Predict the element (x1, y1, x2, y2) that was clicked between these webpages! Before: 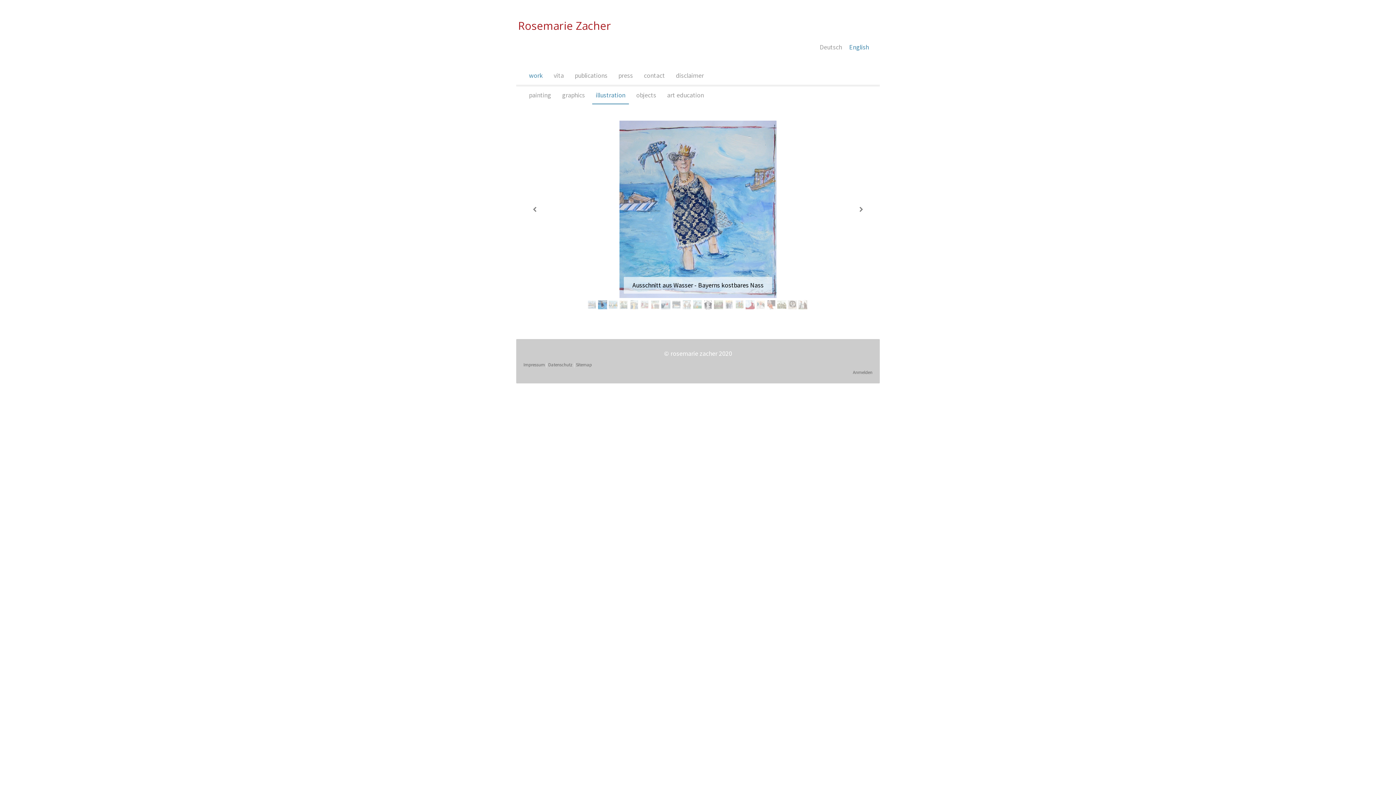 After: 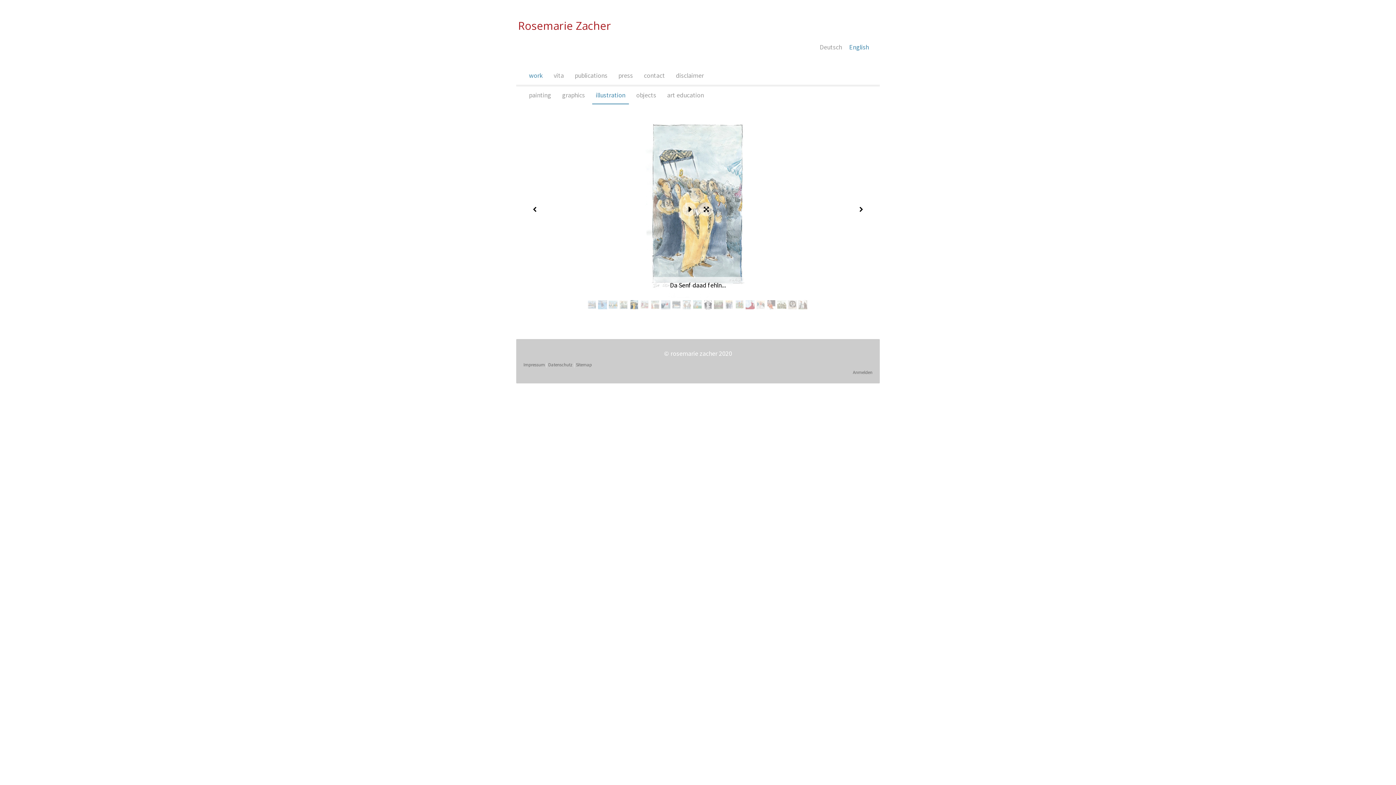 Action: bbox: (629, 300, 638, 309)